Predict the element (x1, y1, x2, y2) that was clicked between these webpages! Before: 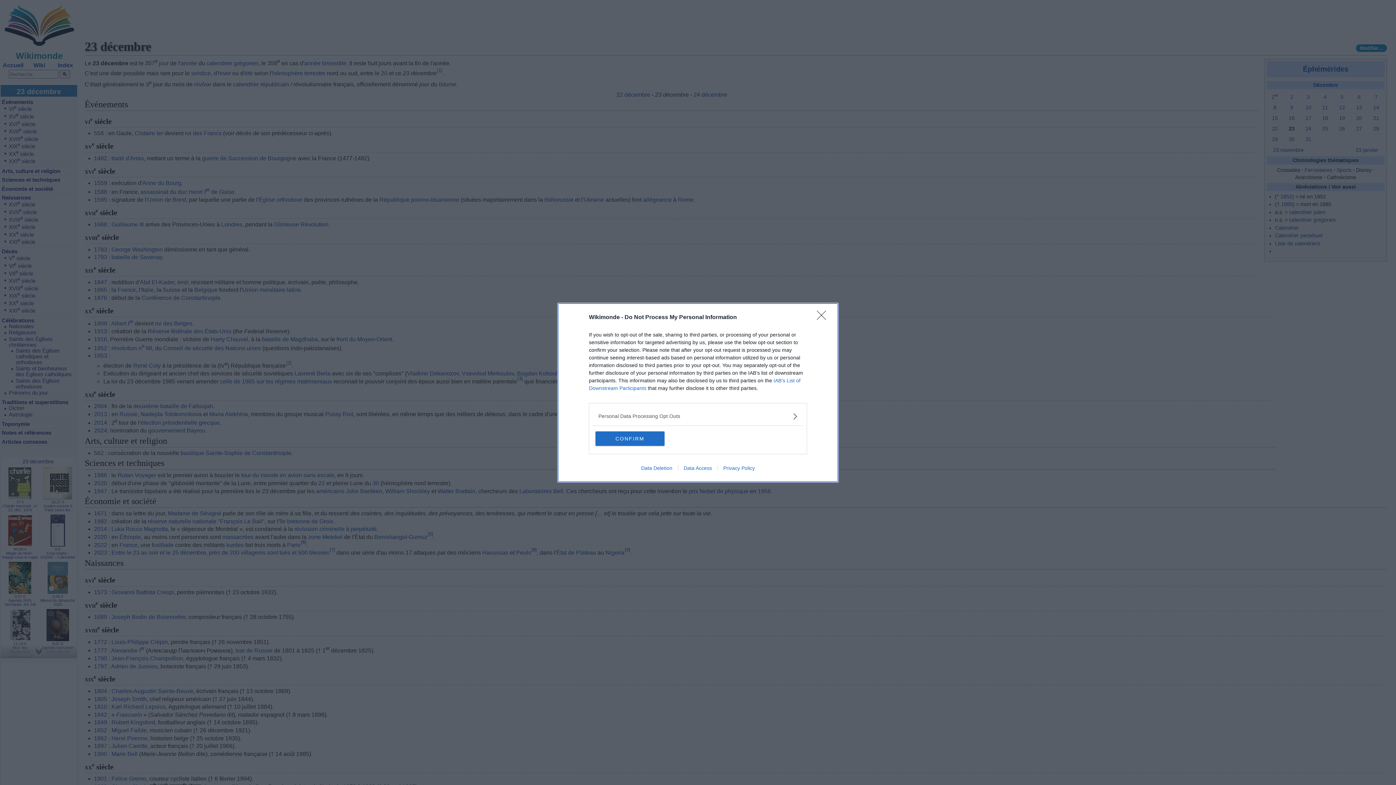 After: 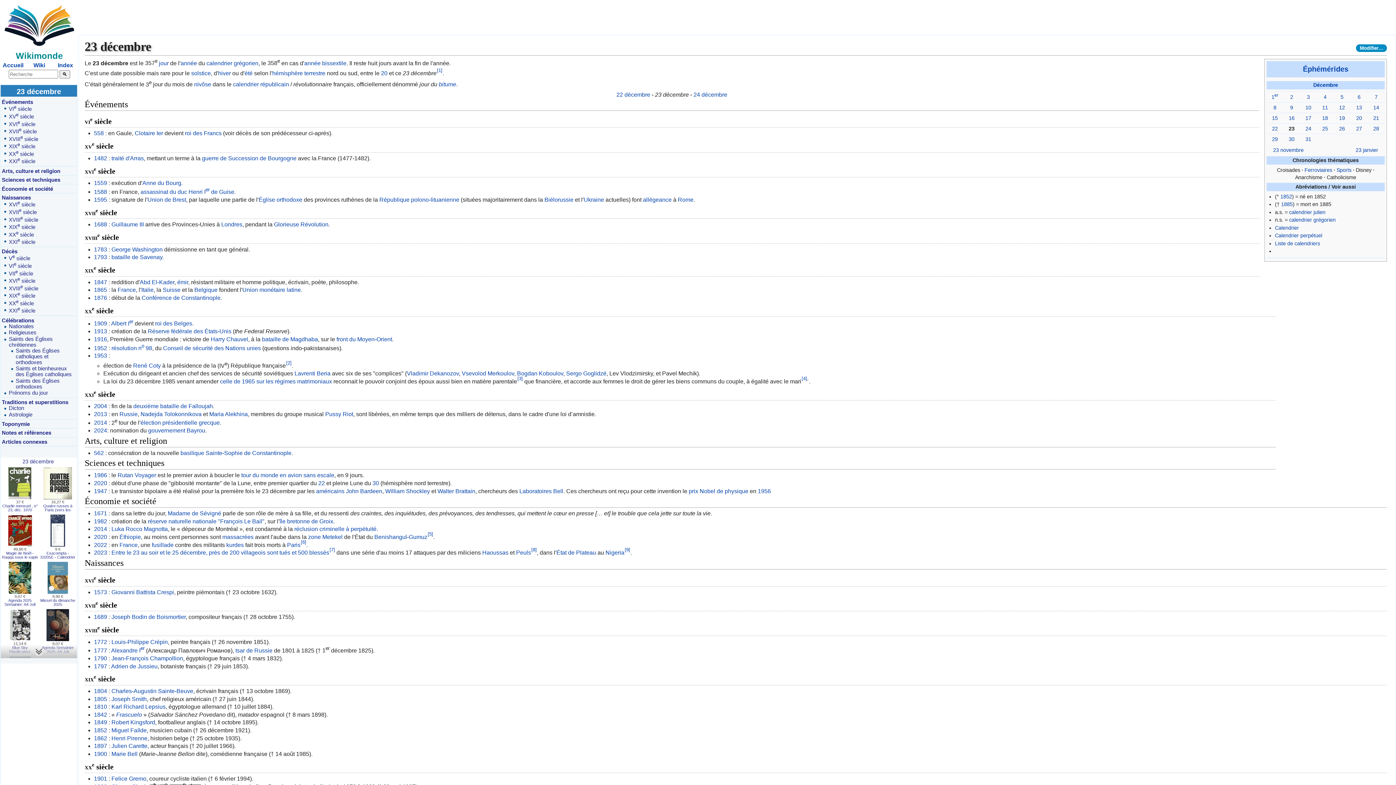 Action: bbox: (817, 310, 830, 324) label: Close